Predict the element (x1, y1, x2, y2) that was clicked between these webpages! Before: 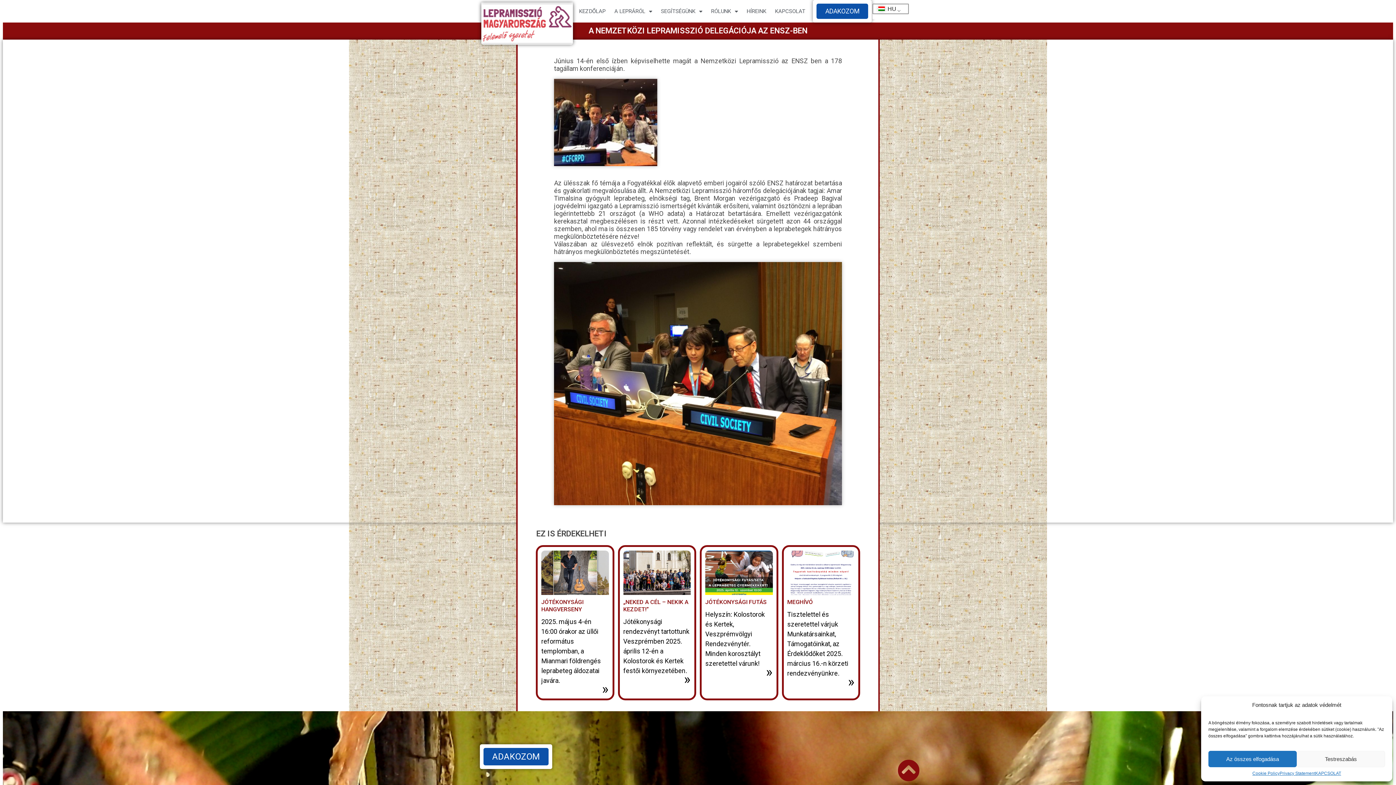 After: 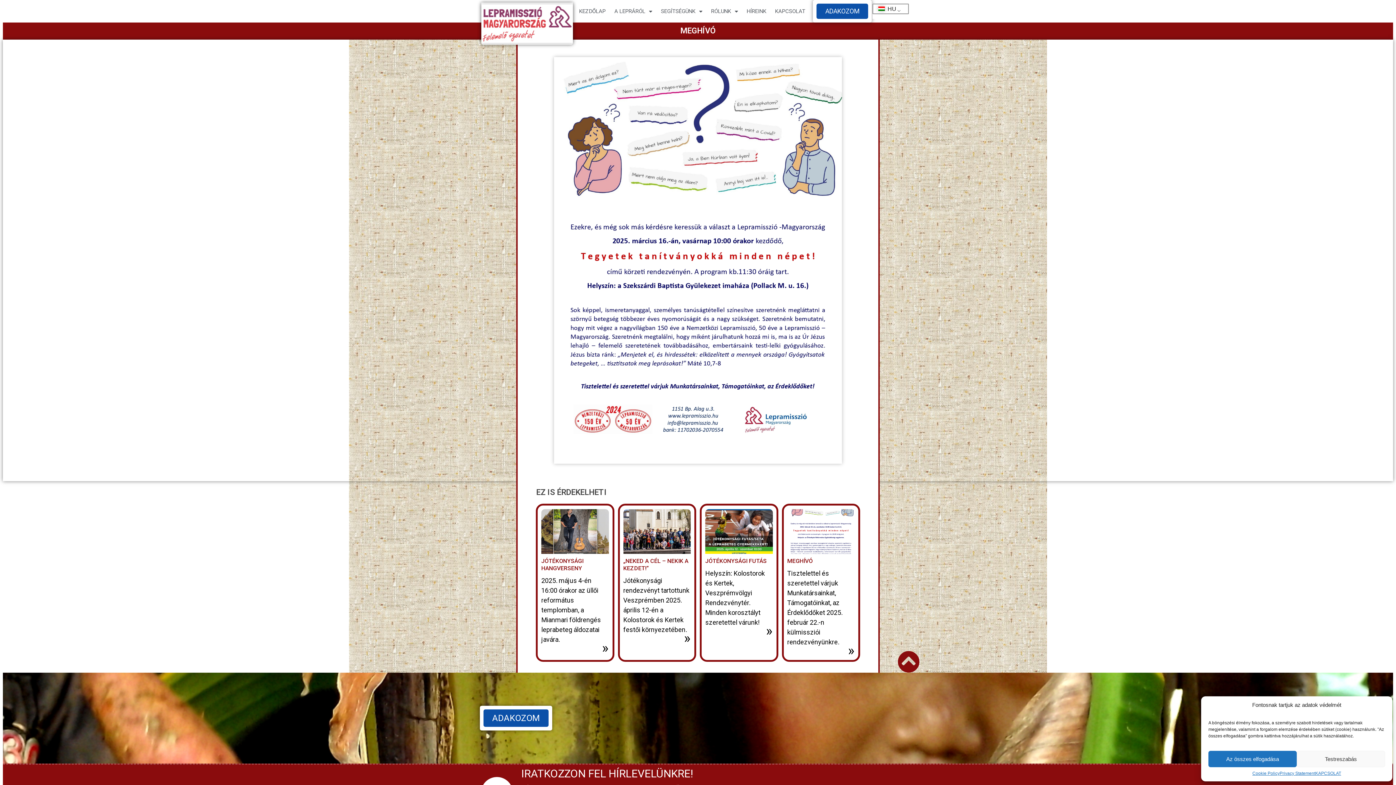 Action: bbox: (787, 550, 854, 595)